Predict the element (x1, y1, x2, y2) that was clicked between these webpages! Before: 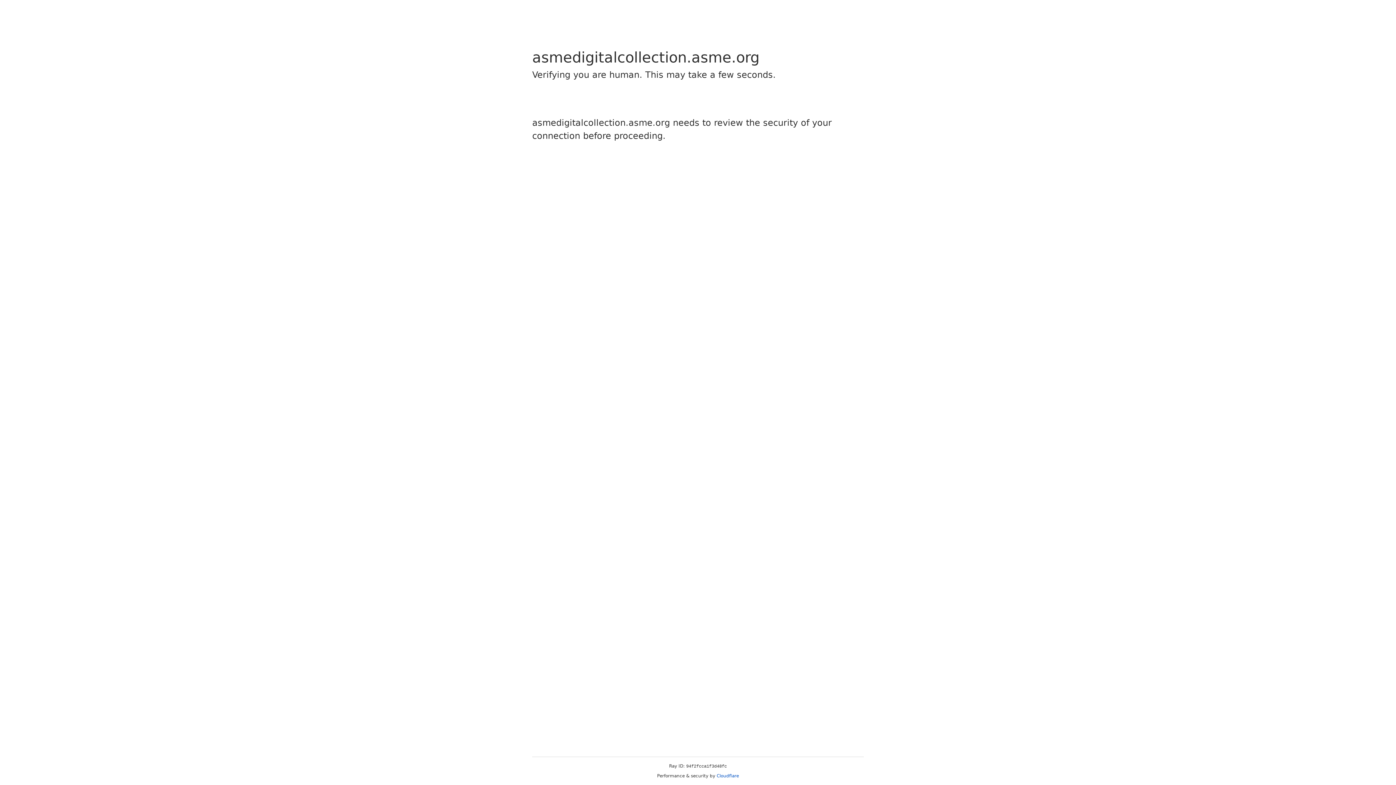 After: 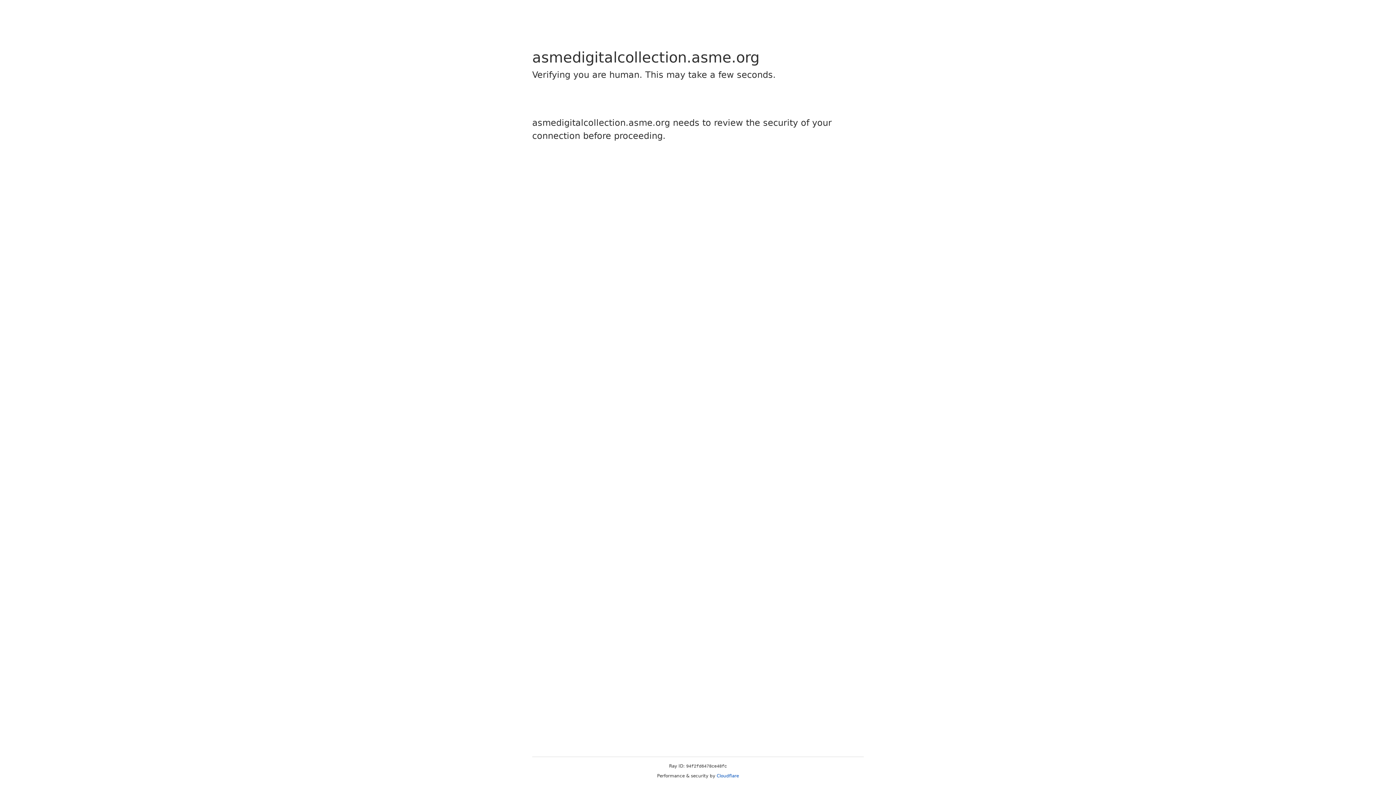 Action: label: Cloudflare bbox: (716, 773, 739, 778)